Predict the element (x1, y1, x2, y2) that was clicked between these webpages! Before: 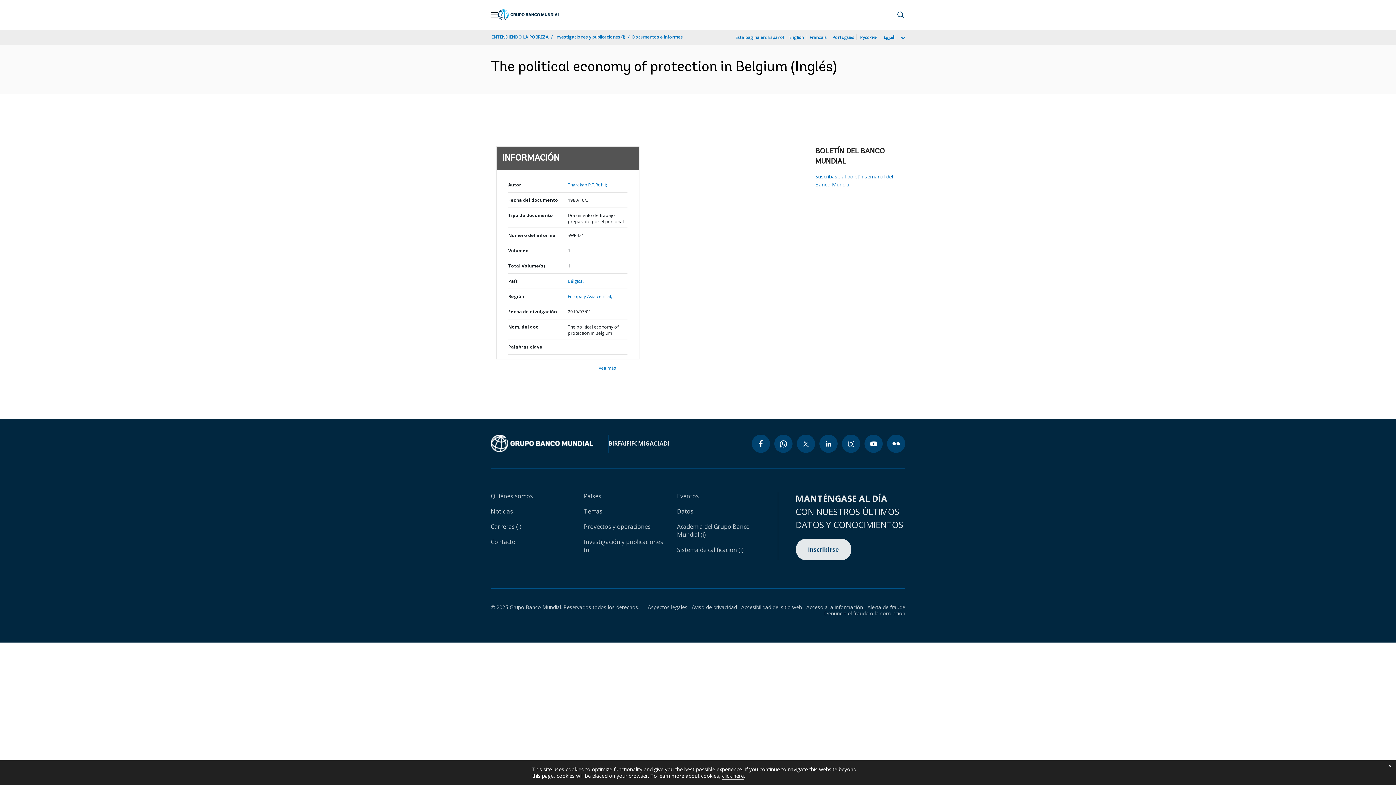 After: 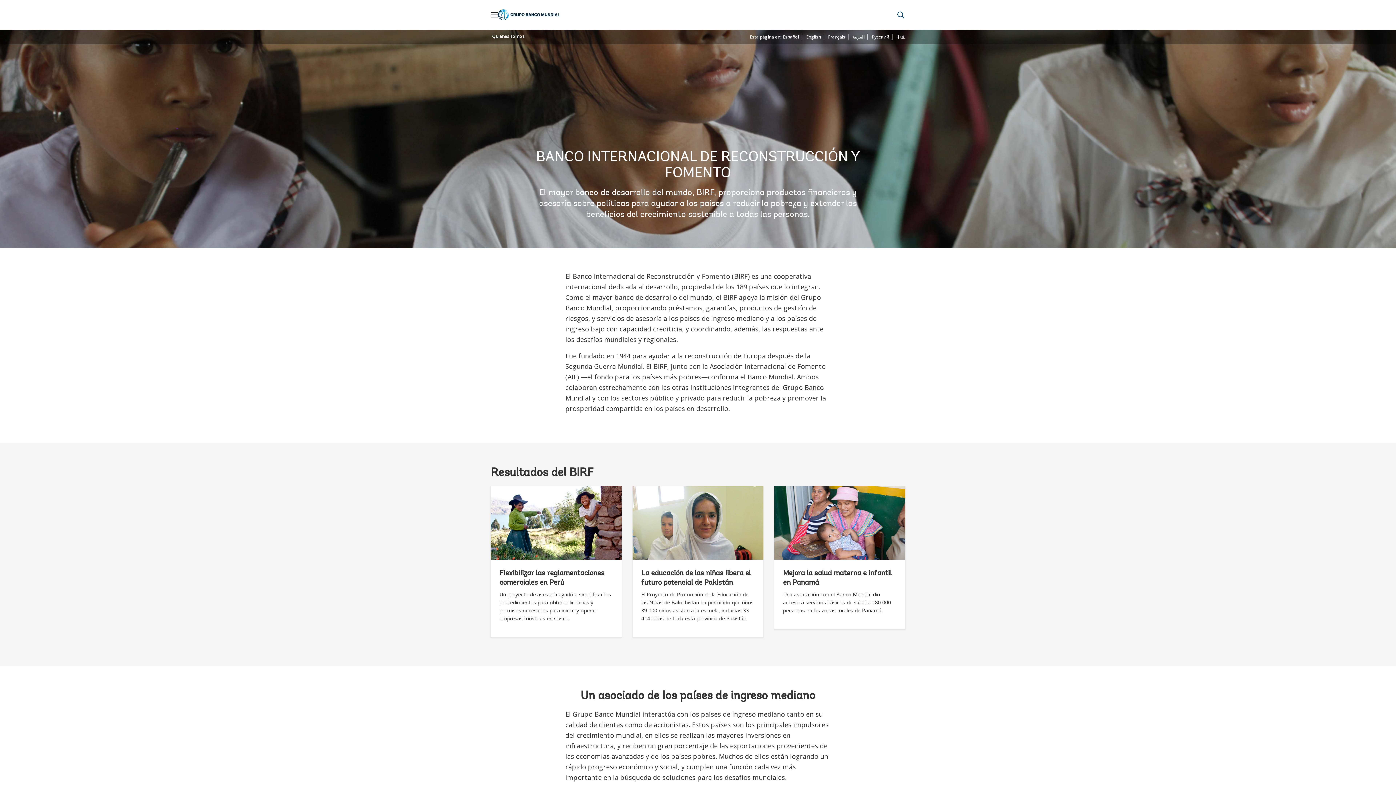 Action: bbox: (608, 439, 620, 447) label: BIRF